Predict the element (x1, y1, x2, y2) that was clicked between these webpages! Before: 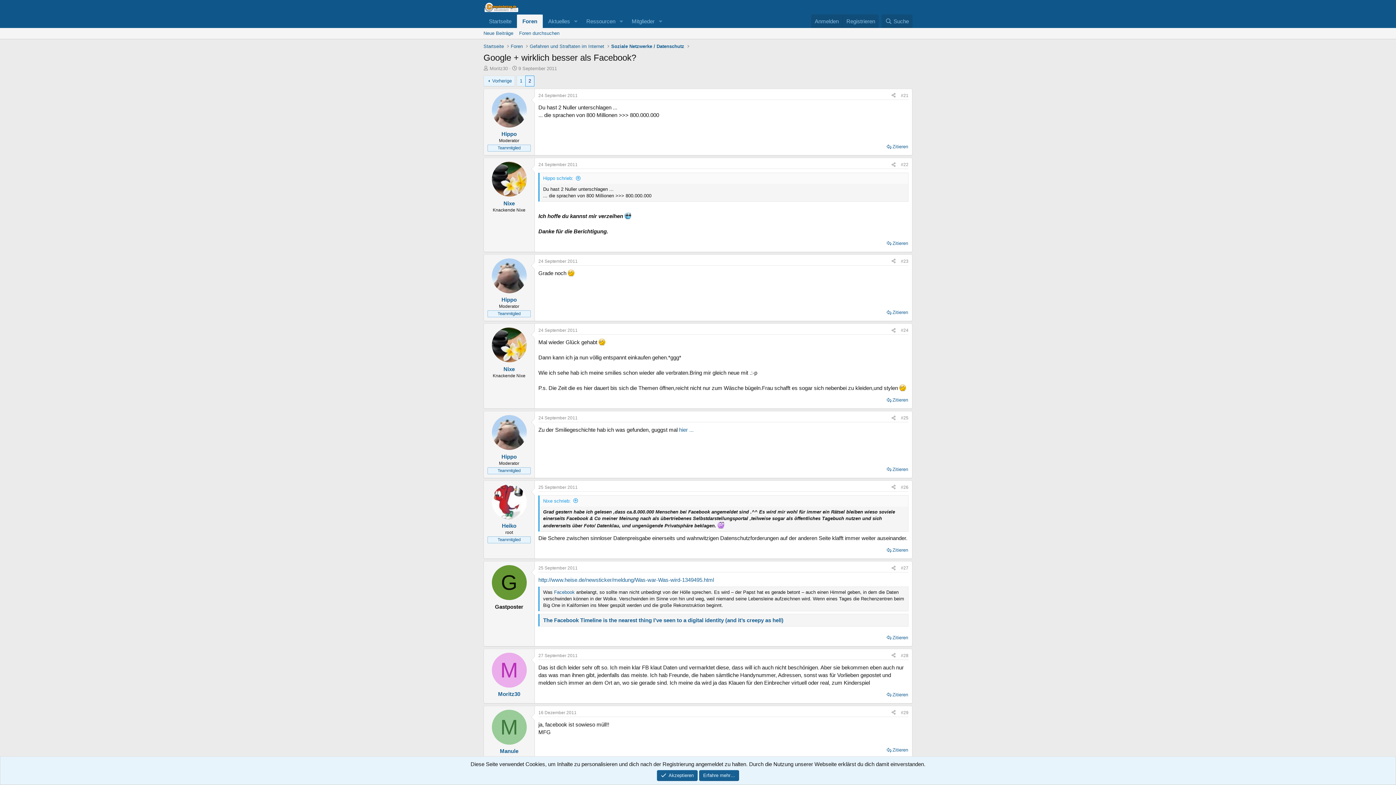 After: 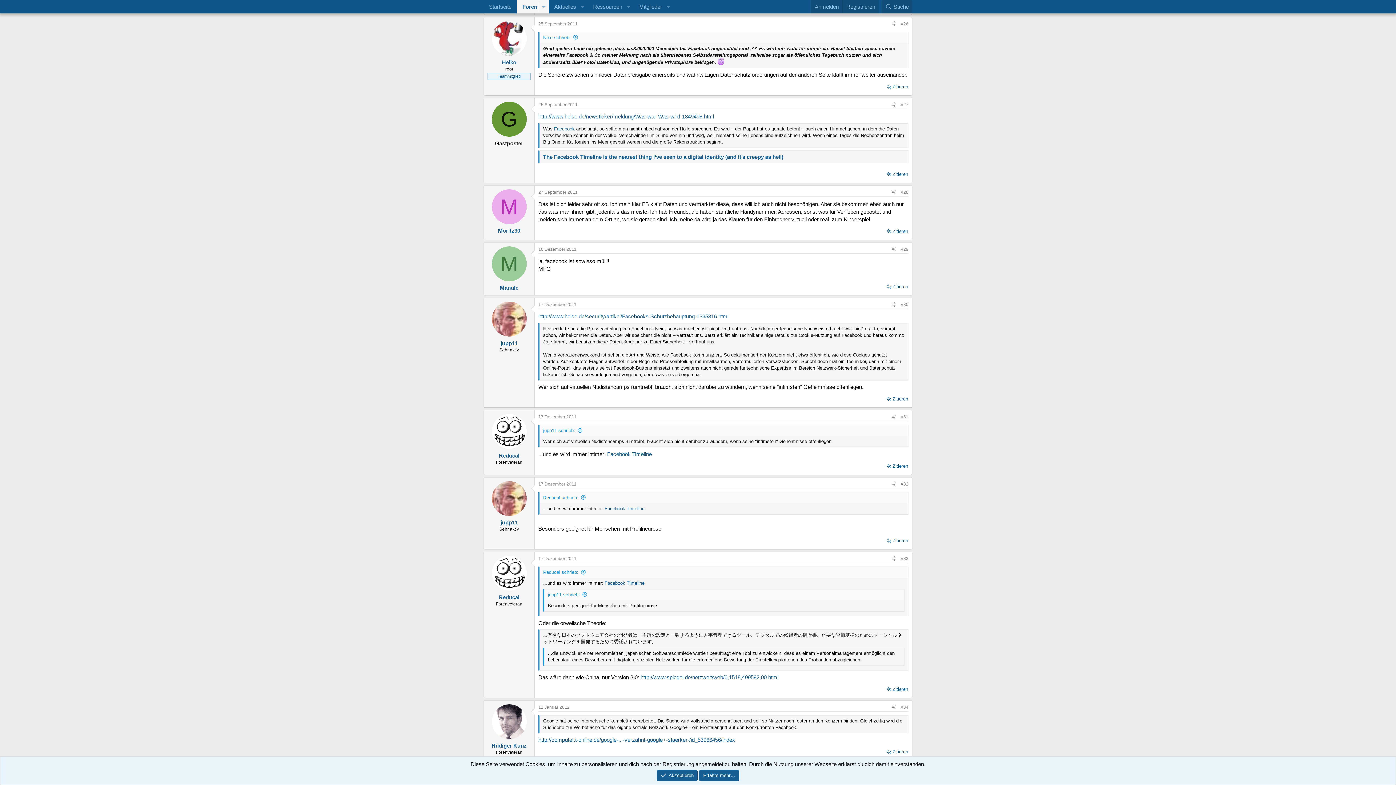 Action: label: #26 bbox: (901, 485, 908, 490)